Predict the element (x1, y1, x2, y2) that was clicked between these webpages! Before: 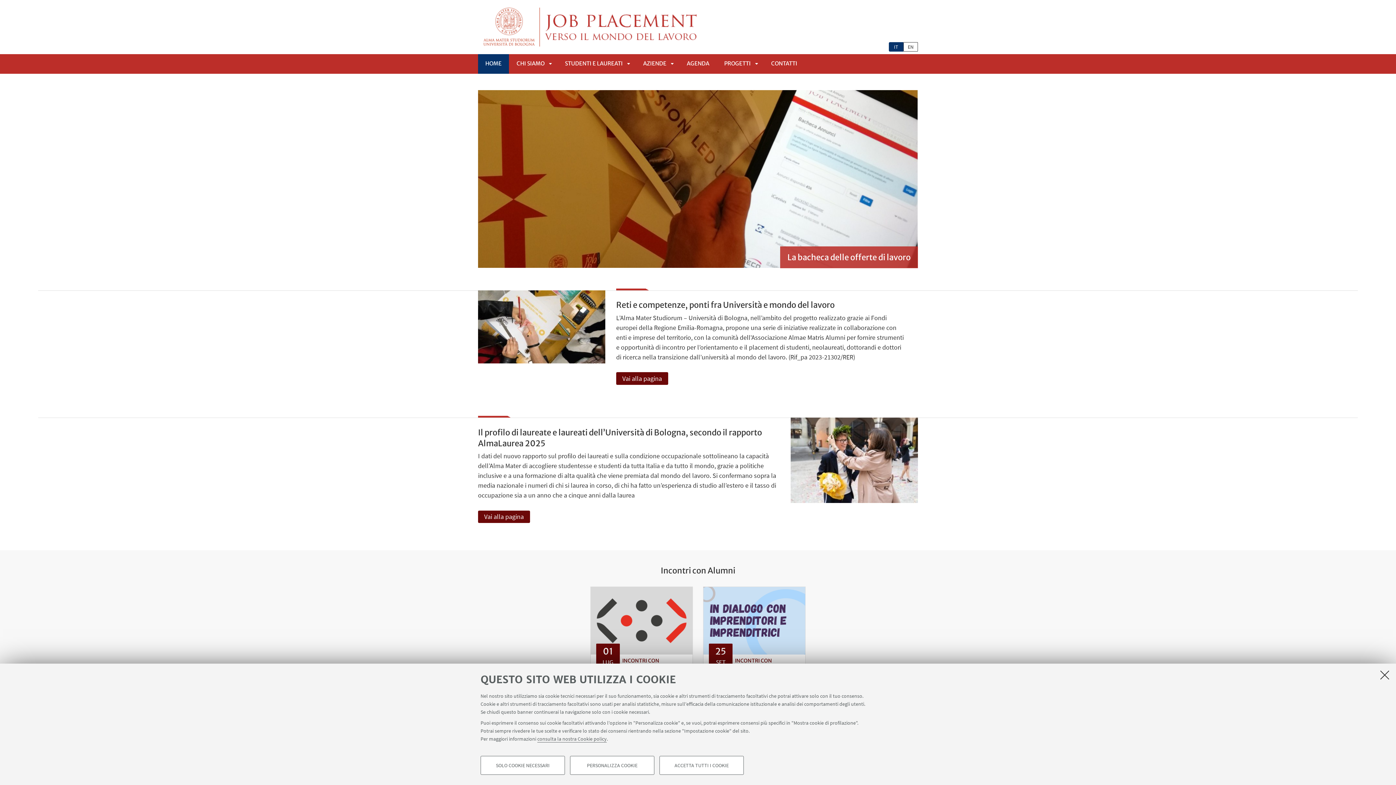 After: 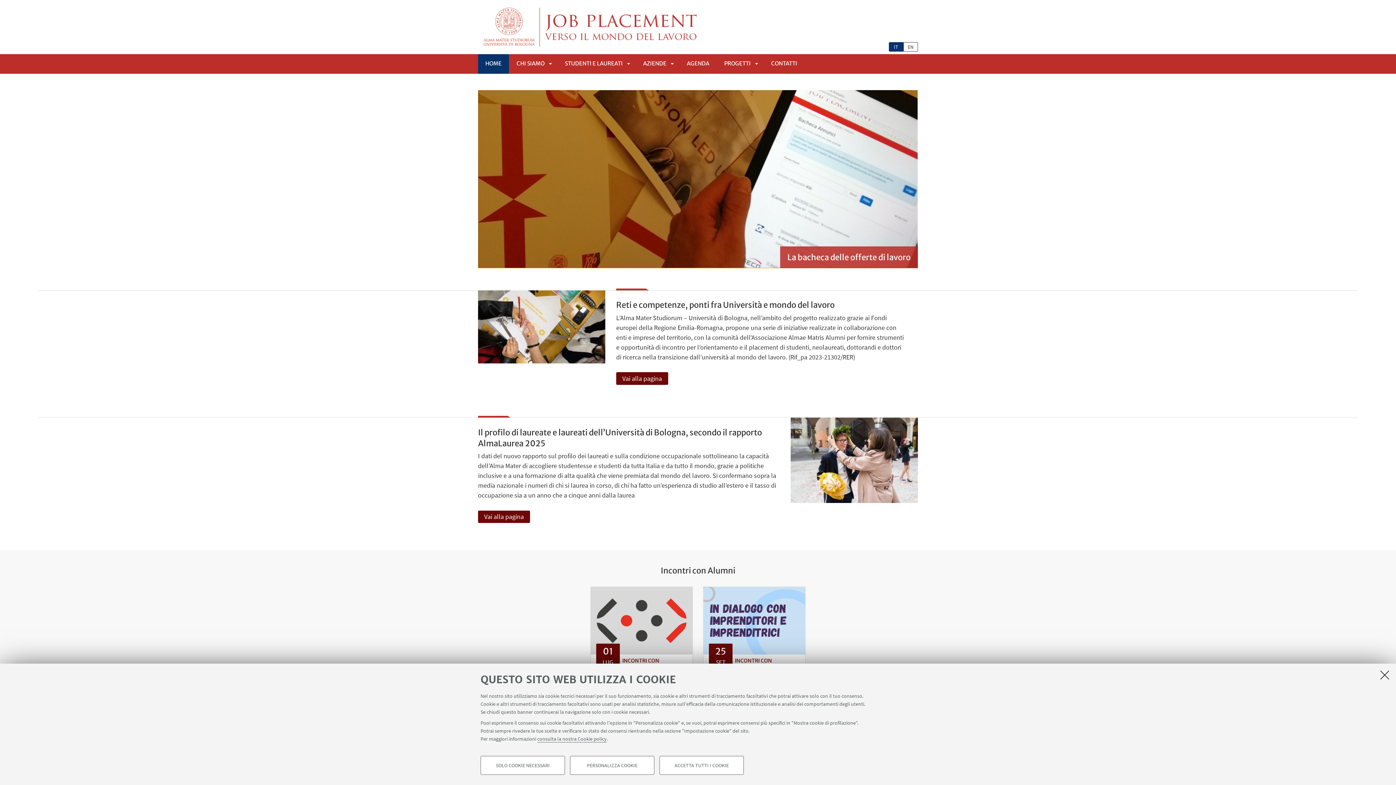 Action: bbox: (478, 174, 918, 182) label: La bacheca delle offerte di lavoro